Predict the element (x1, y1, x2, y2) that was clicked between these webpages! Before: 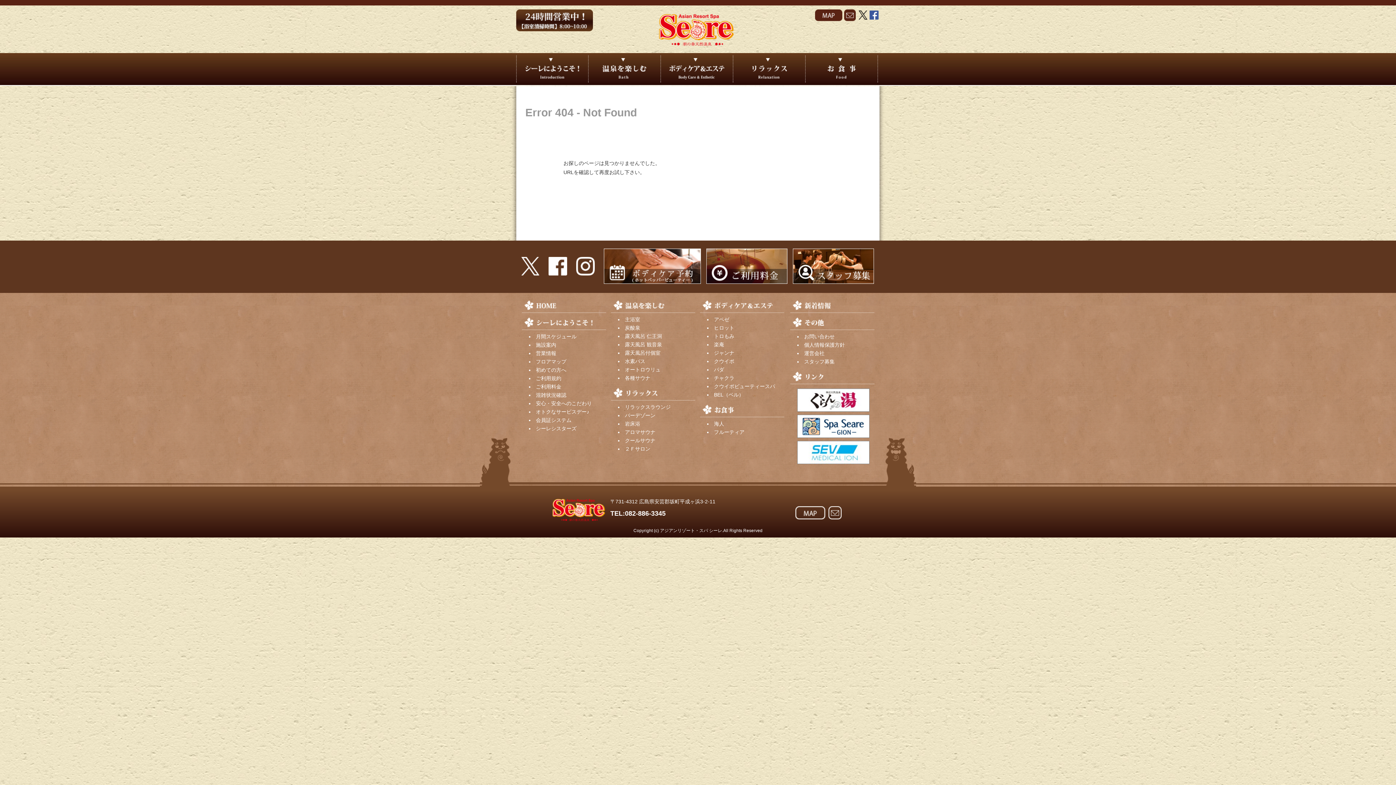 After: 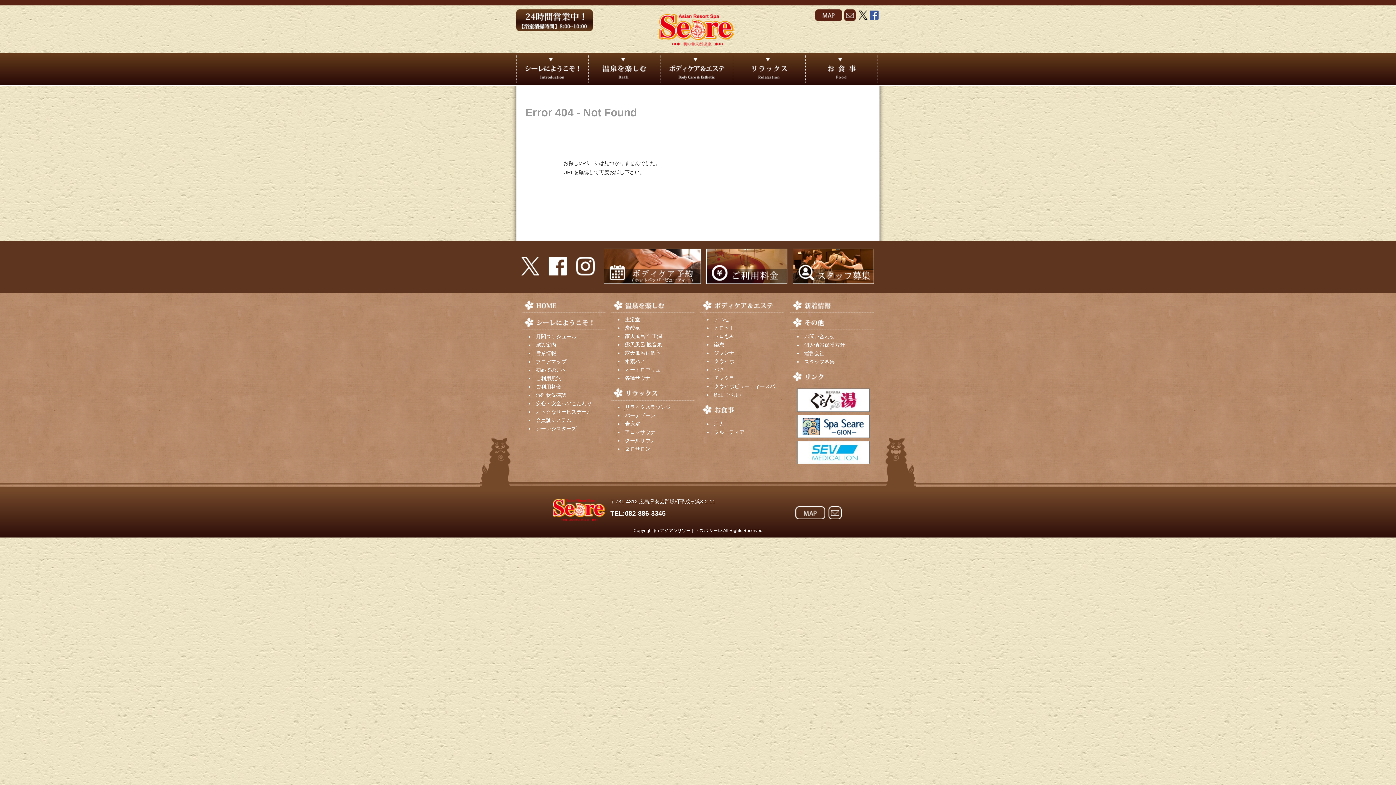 Action: bbox: (576, 269, 594, 275)